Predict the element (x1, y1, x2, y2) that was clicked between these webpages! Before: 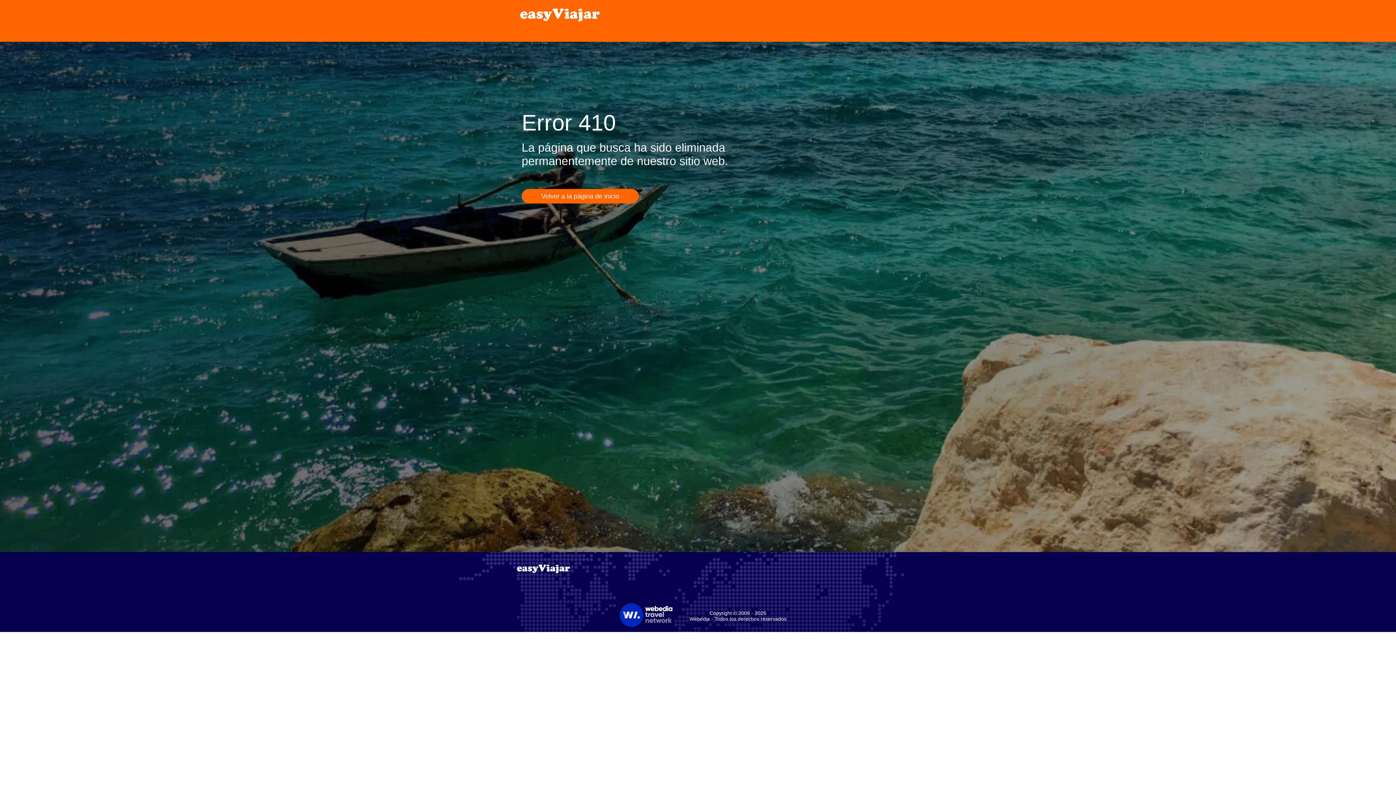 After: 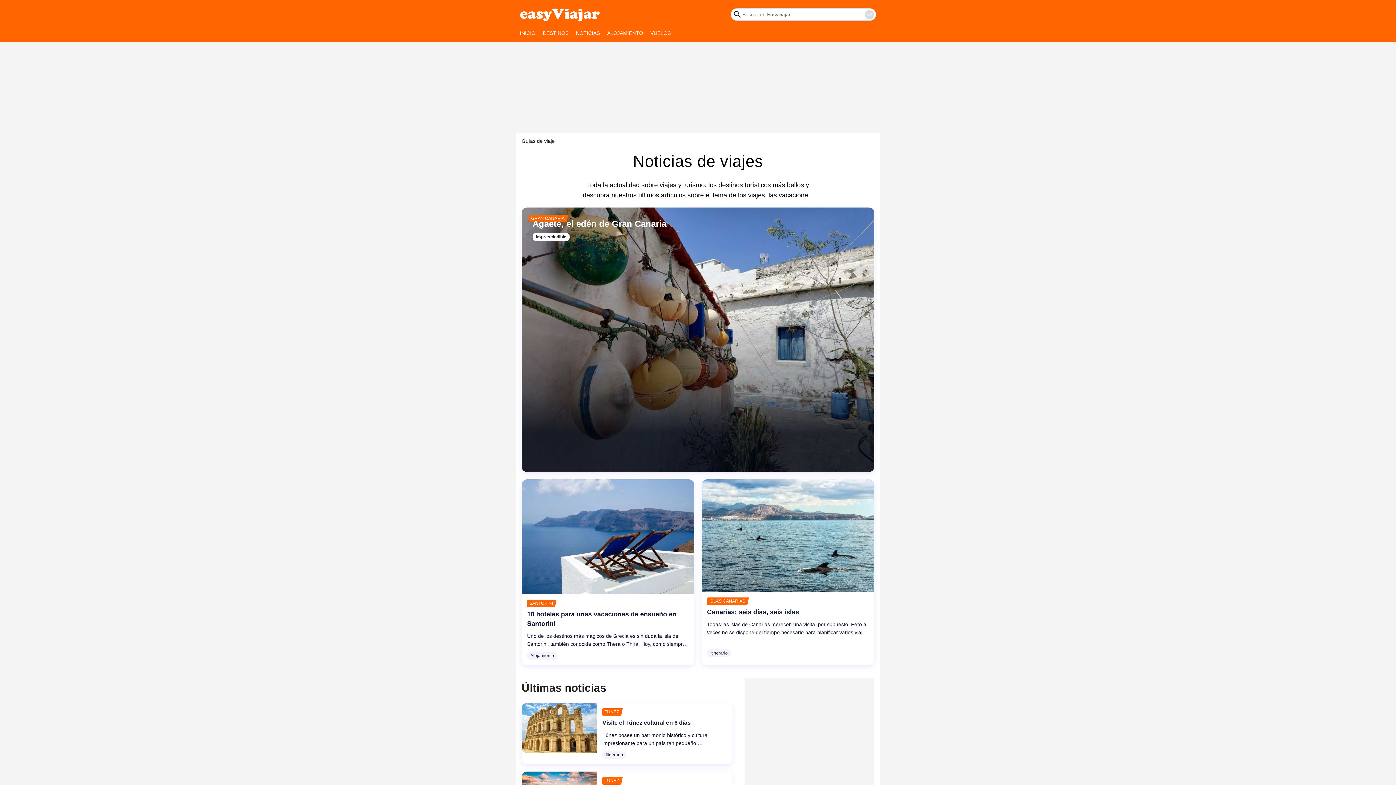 Action: label: Volver a la página de inicio bbox: (521, 189, 638, 203)